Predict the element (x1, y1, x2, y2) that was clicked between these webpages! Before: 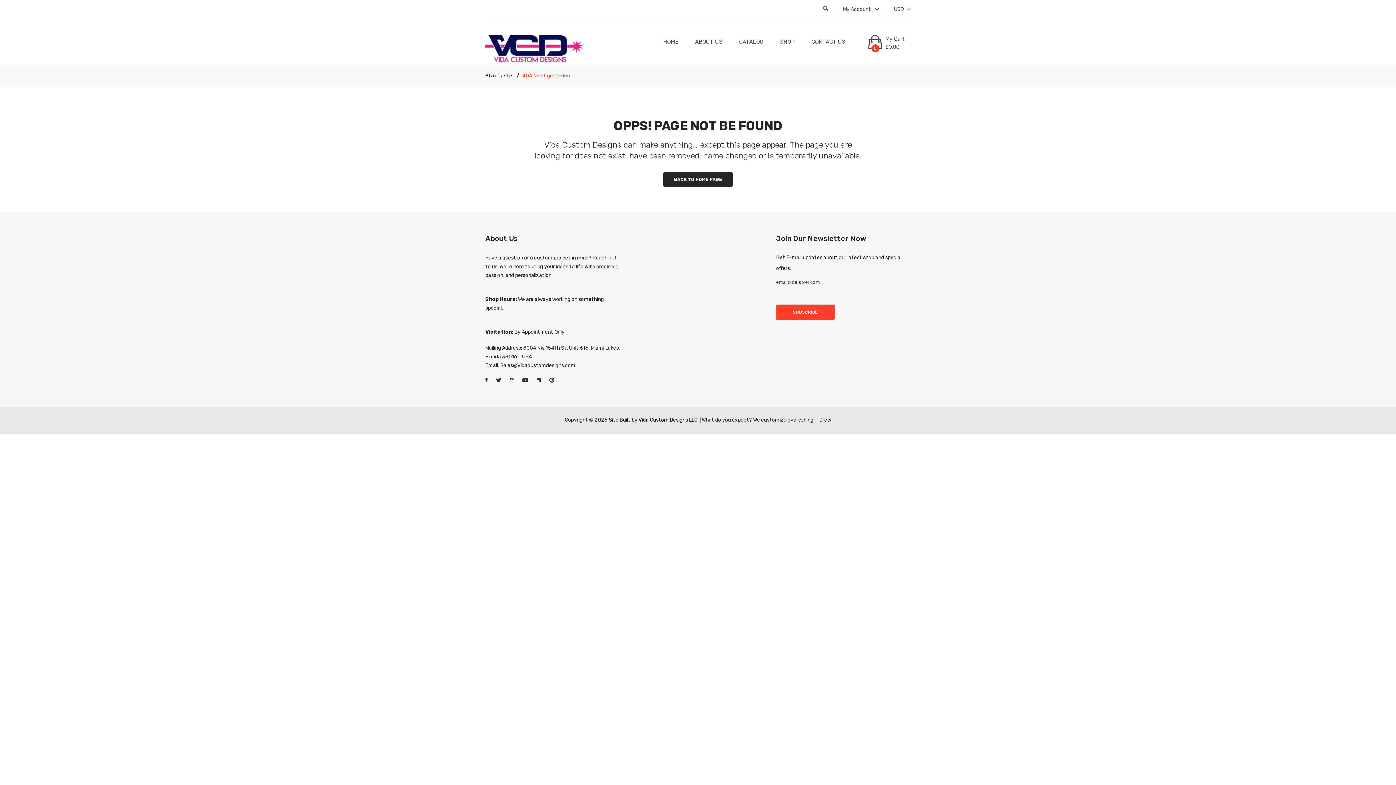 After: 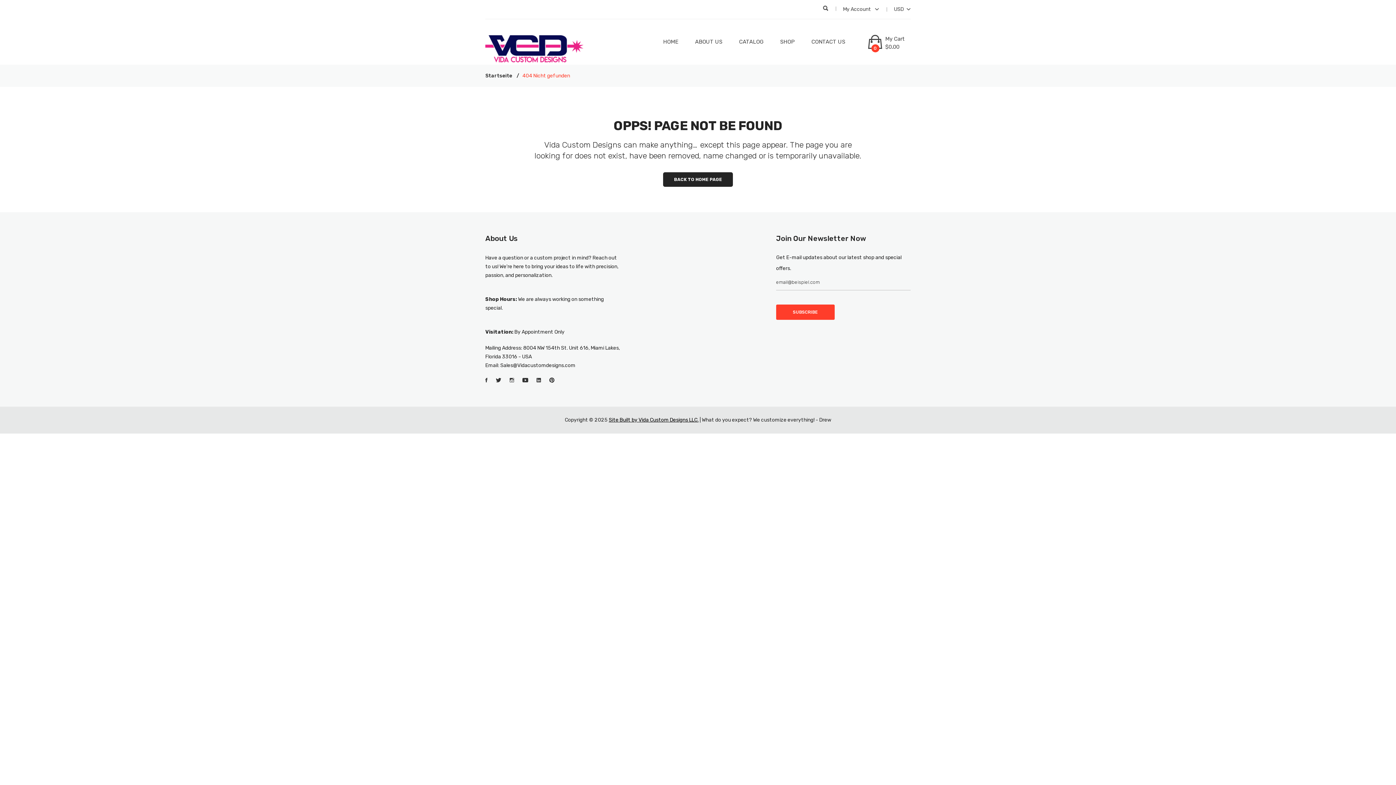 Action: label: Site Built by Vida Custom Designs LLC. bbox: (608, 417, 698, 423)